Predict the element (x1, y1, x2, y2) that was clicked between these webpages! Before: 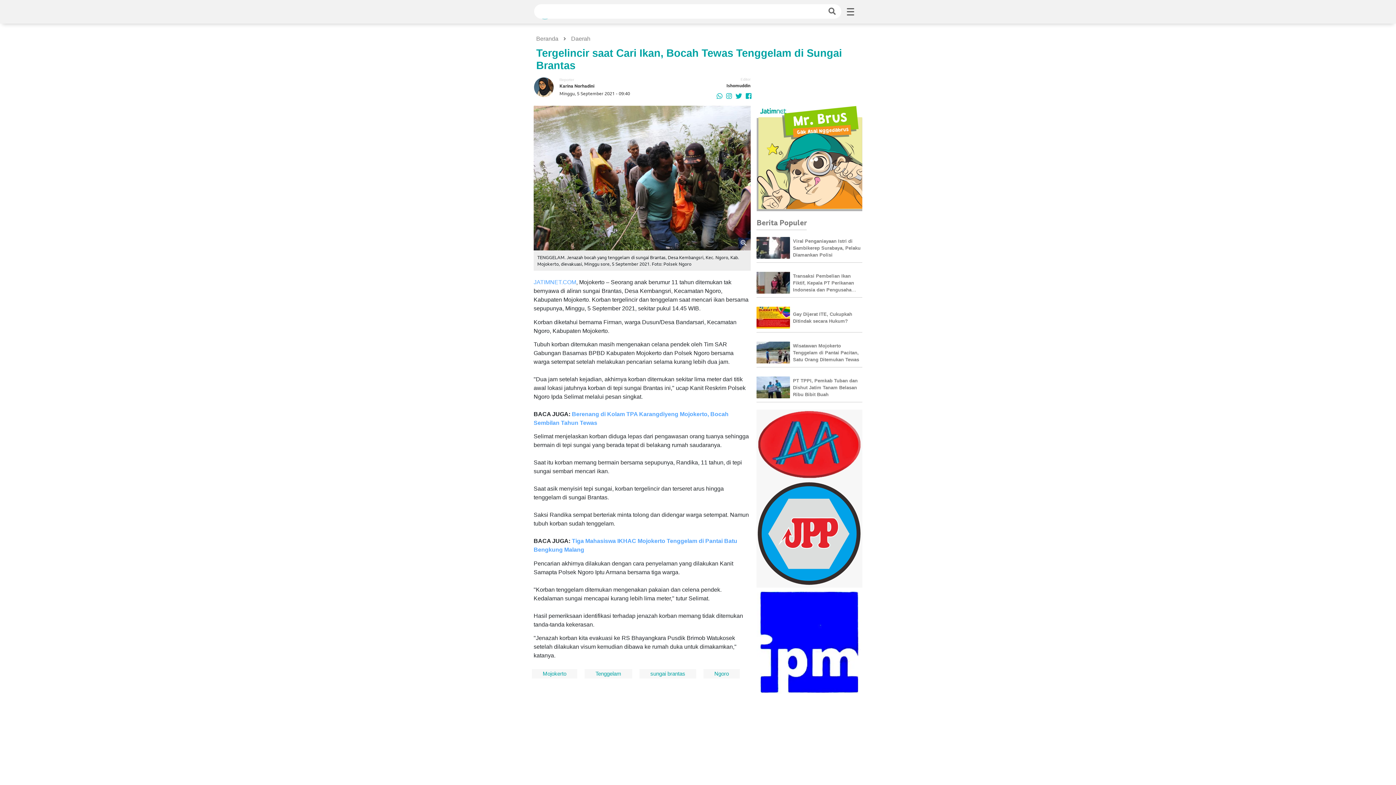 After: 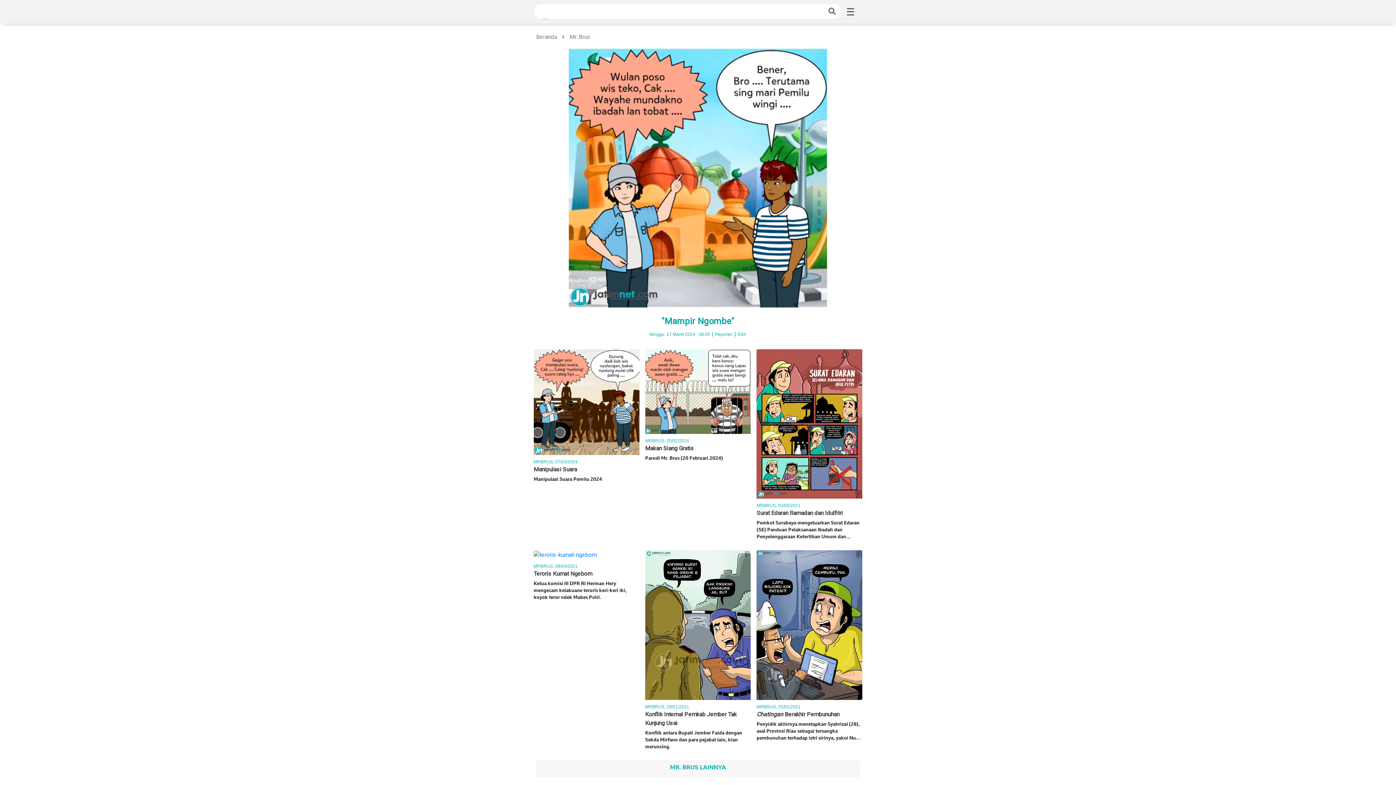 Action: bbox: (756, 155, 862, 161)